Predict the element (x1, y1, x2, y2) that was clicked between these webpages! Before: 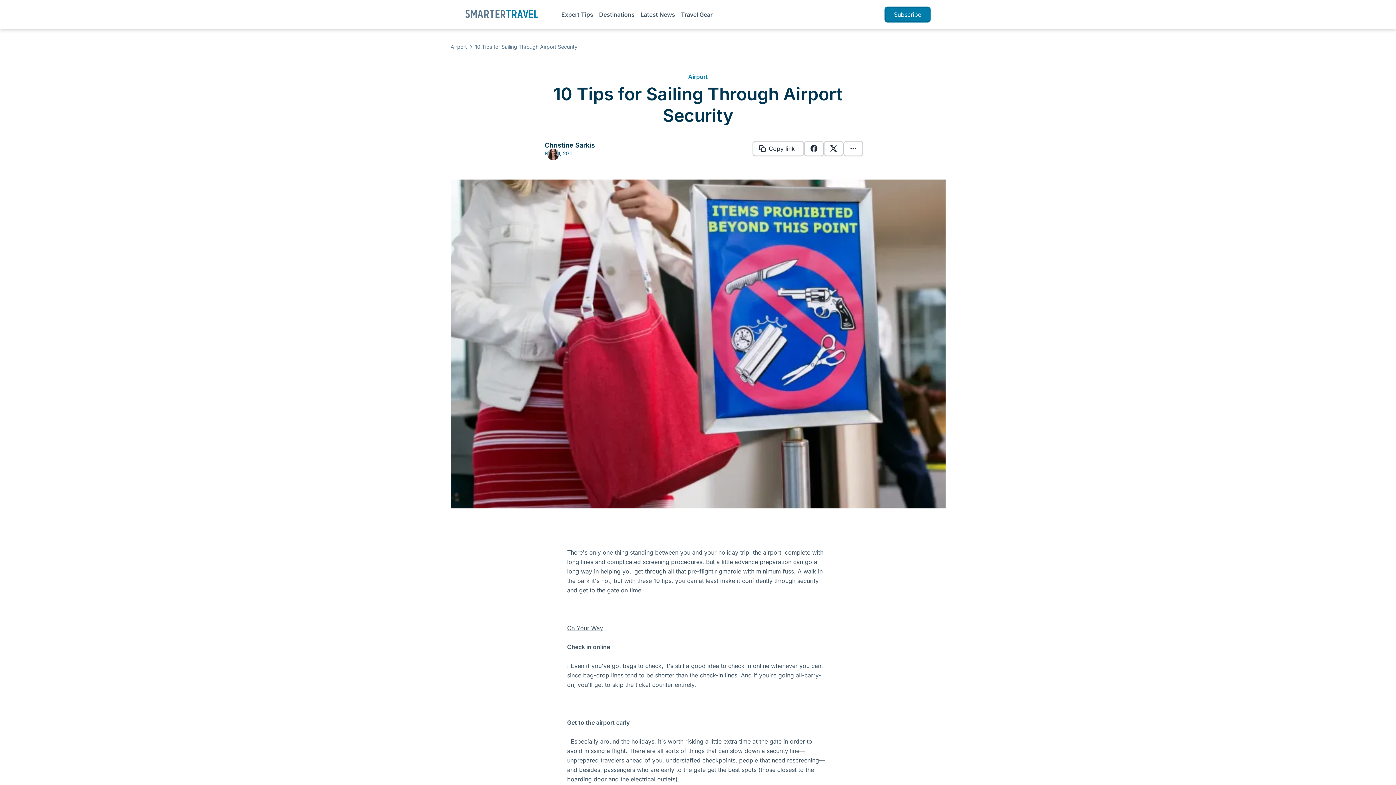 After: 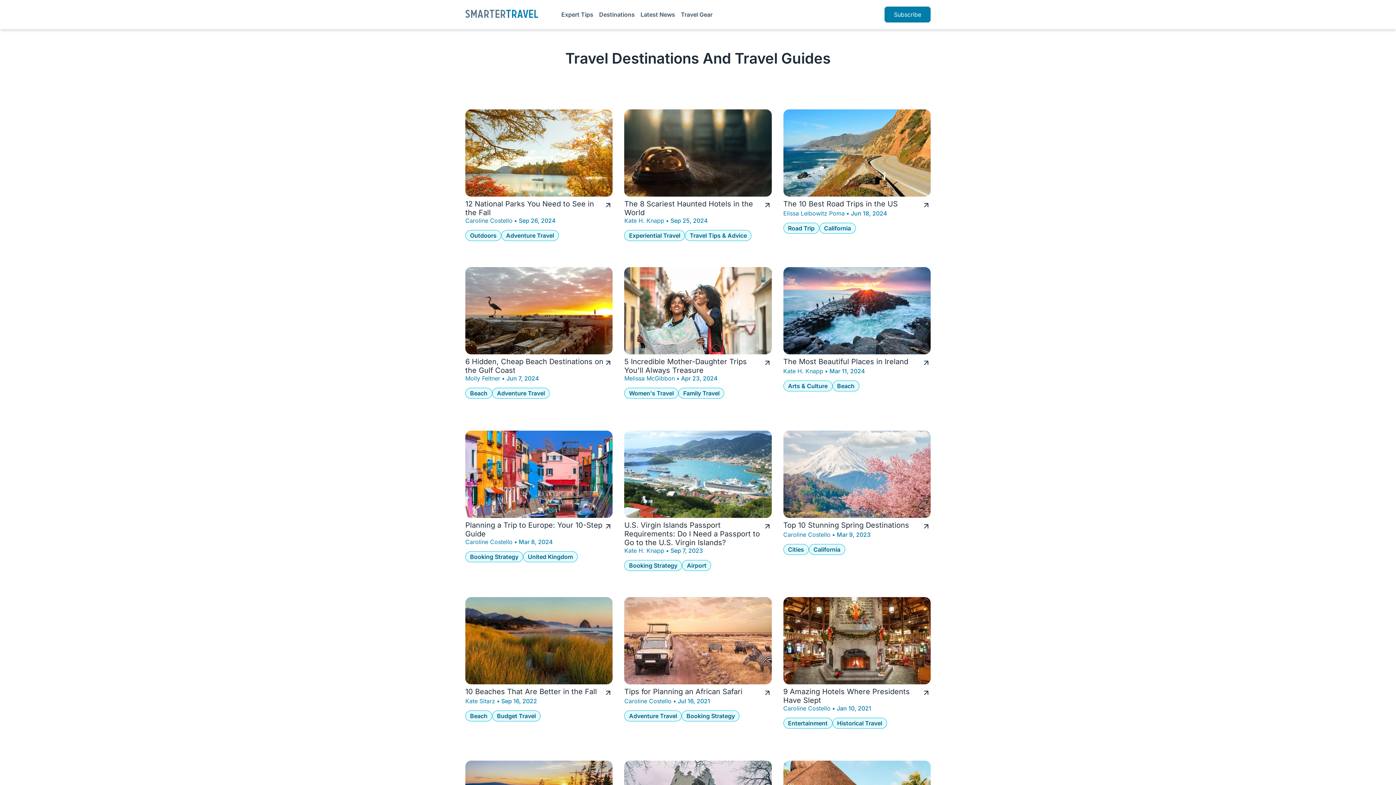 Action: bbox: (599, 10, 634, 18) label: Destinations